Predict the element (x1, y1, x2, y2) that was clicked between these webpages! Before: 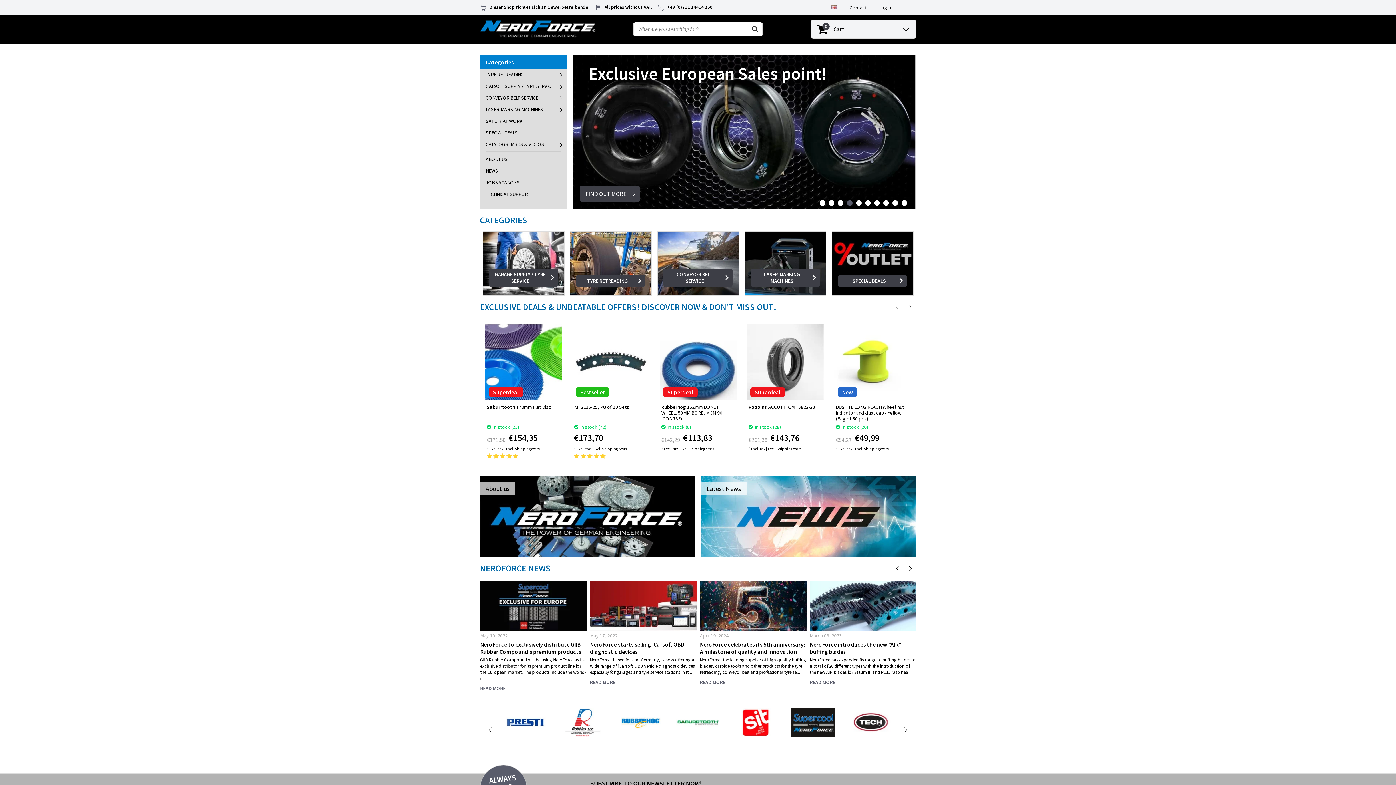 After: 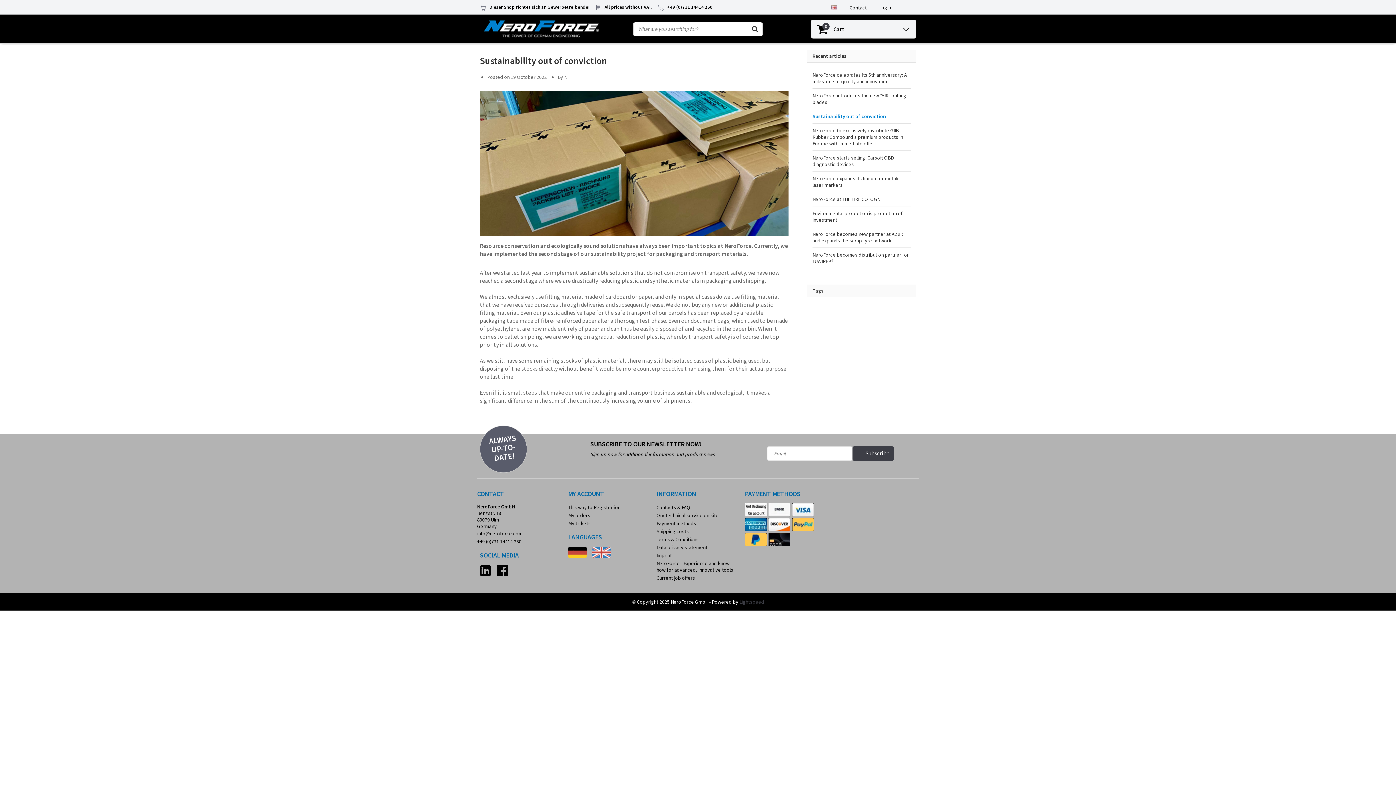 Action: label: READ MORE bbox: (699, 685, 725, 692)